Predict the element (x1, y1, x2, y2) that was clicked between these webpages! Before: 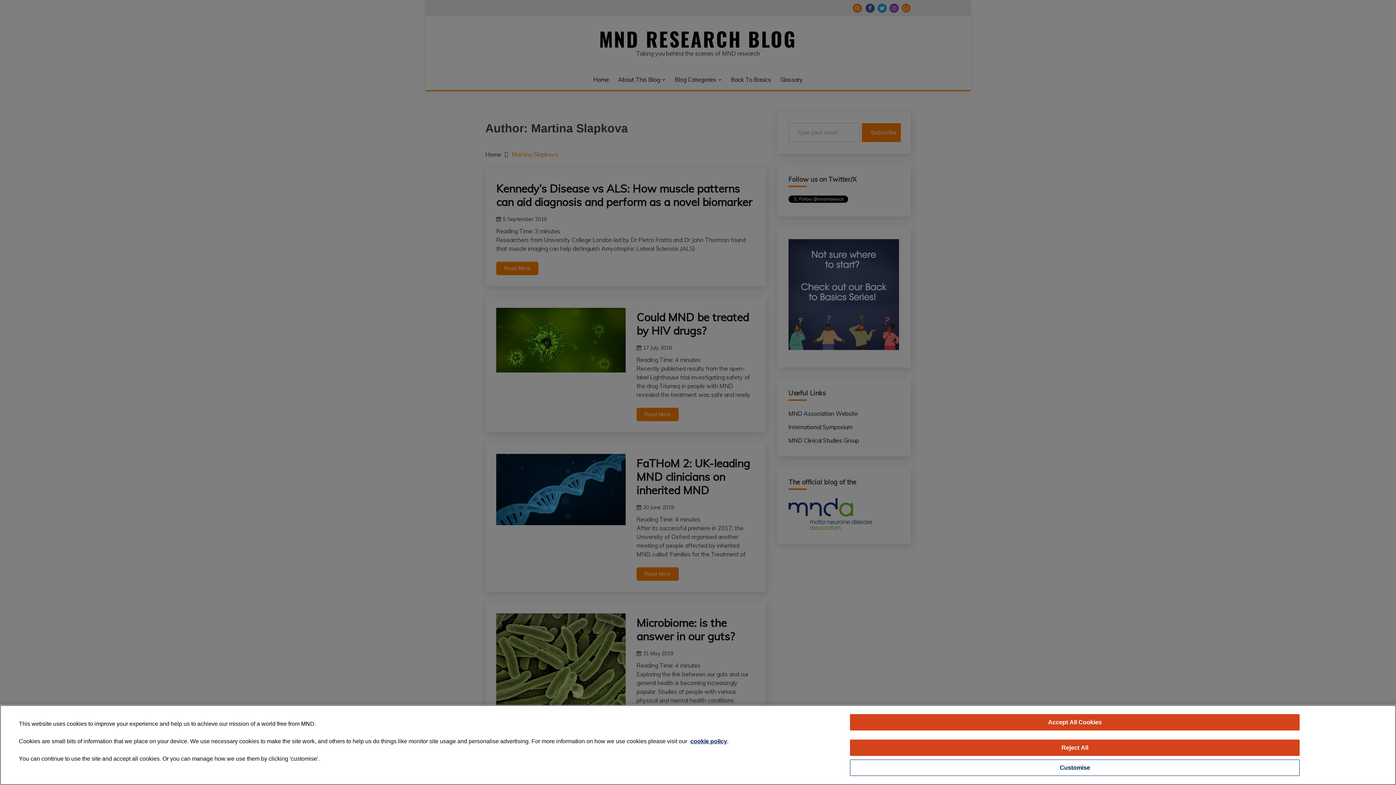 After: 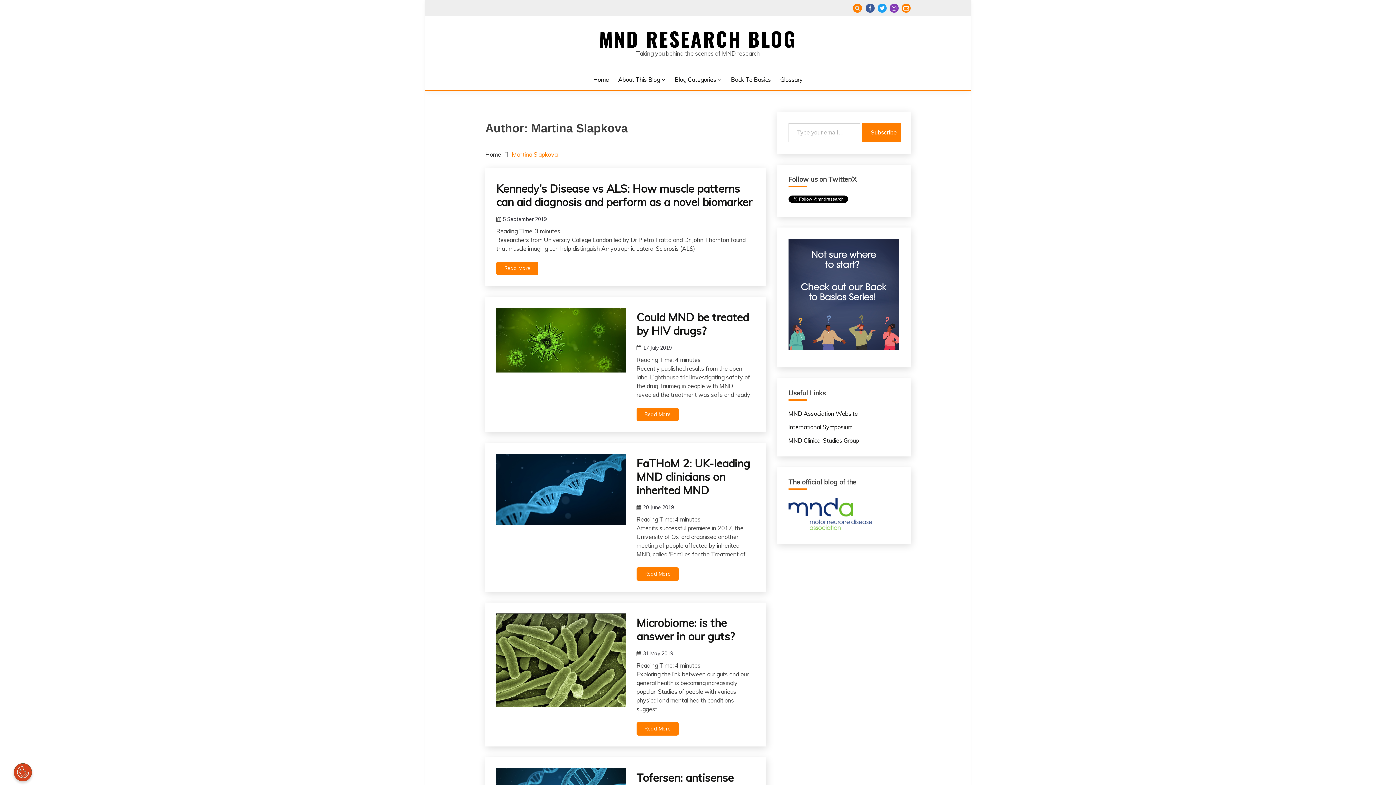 Action: label: Reject All bbox: (850, 740, 1300, 756)